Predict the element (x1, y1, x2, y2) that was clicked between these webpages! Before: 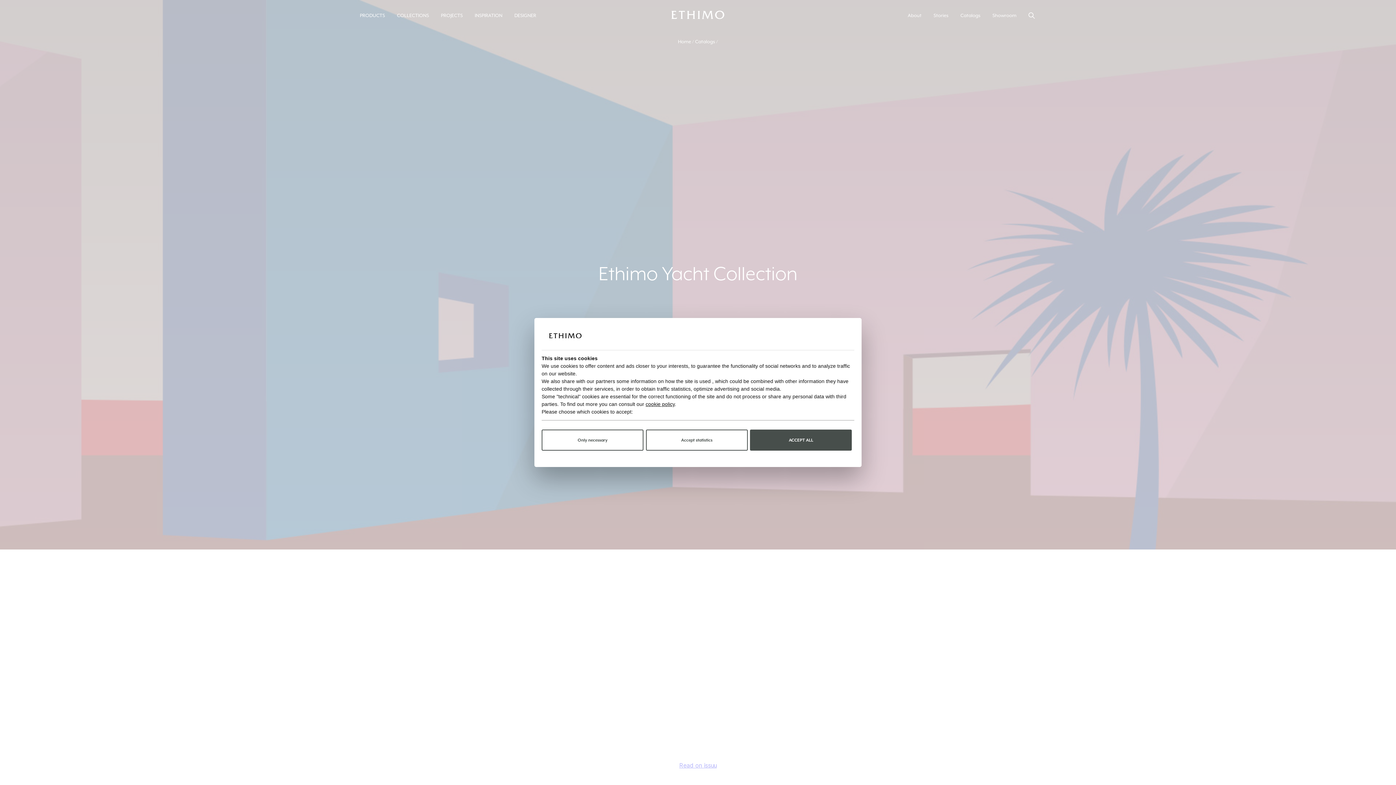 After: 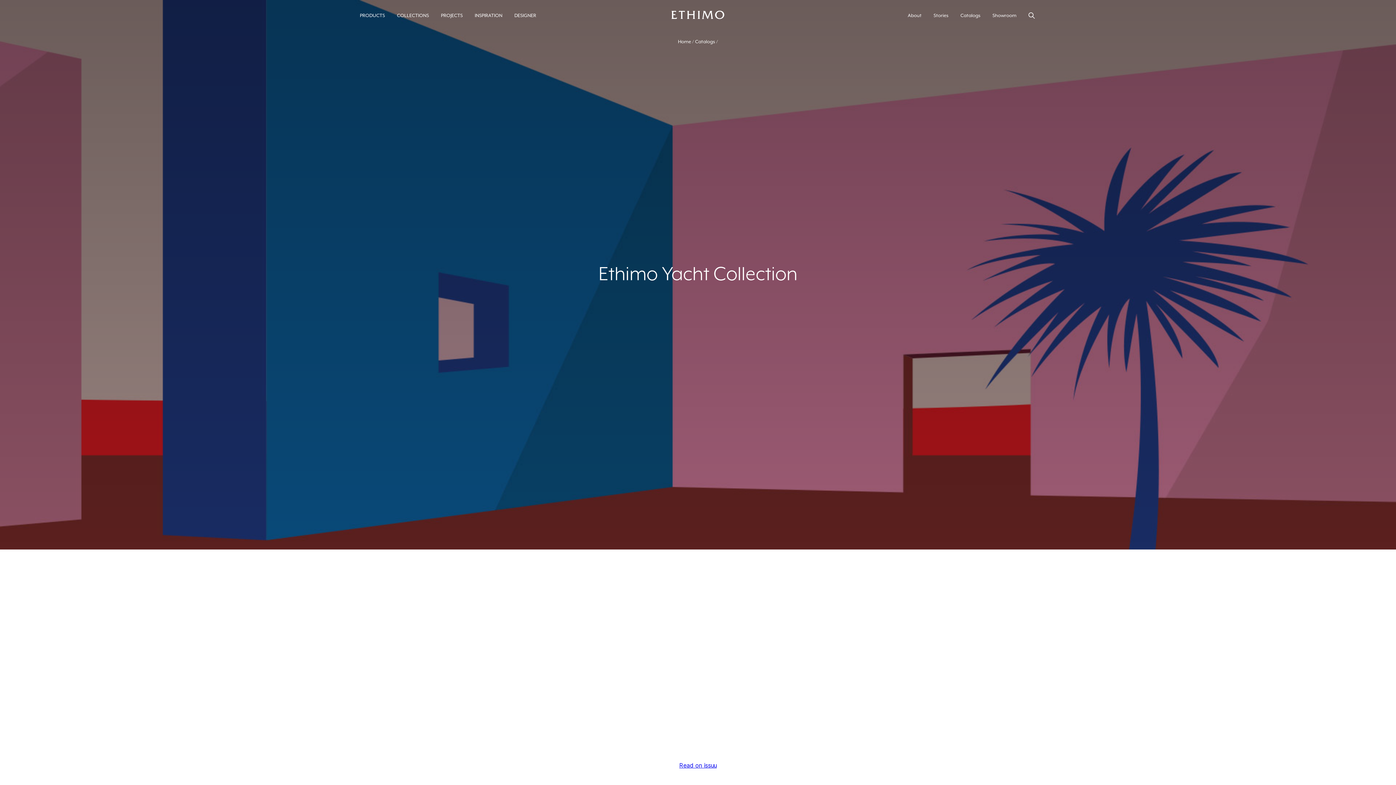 Action: bbox: (750, 429, 852, 451) label: ACCEPT ALL